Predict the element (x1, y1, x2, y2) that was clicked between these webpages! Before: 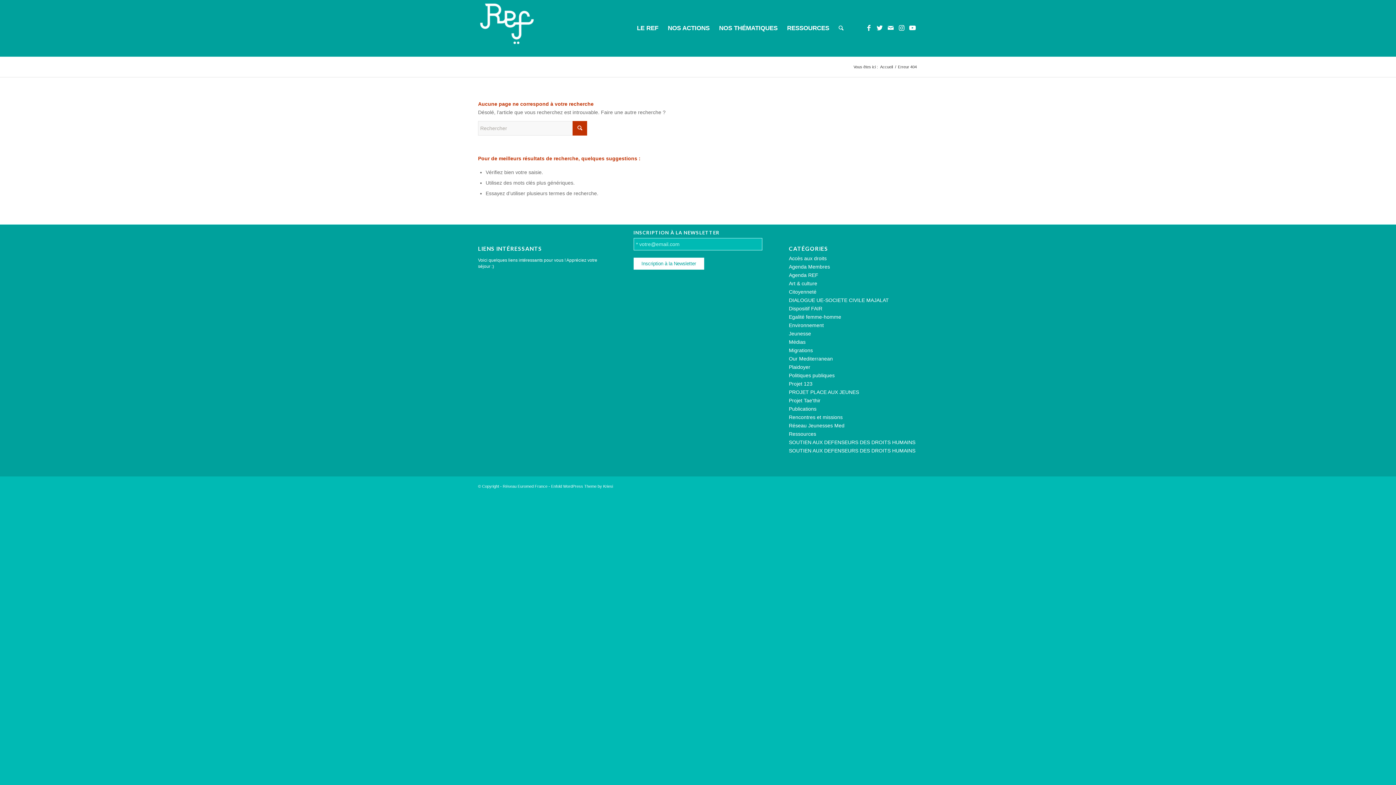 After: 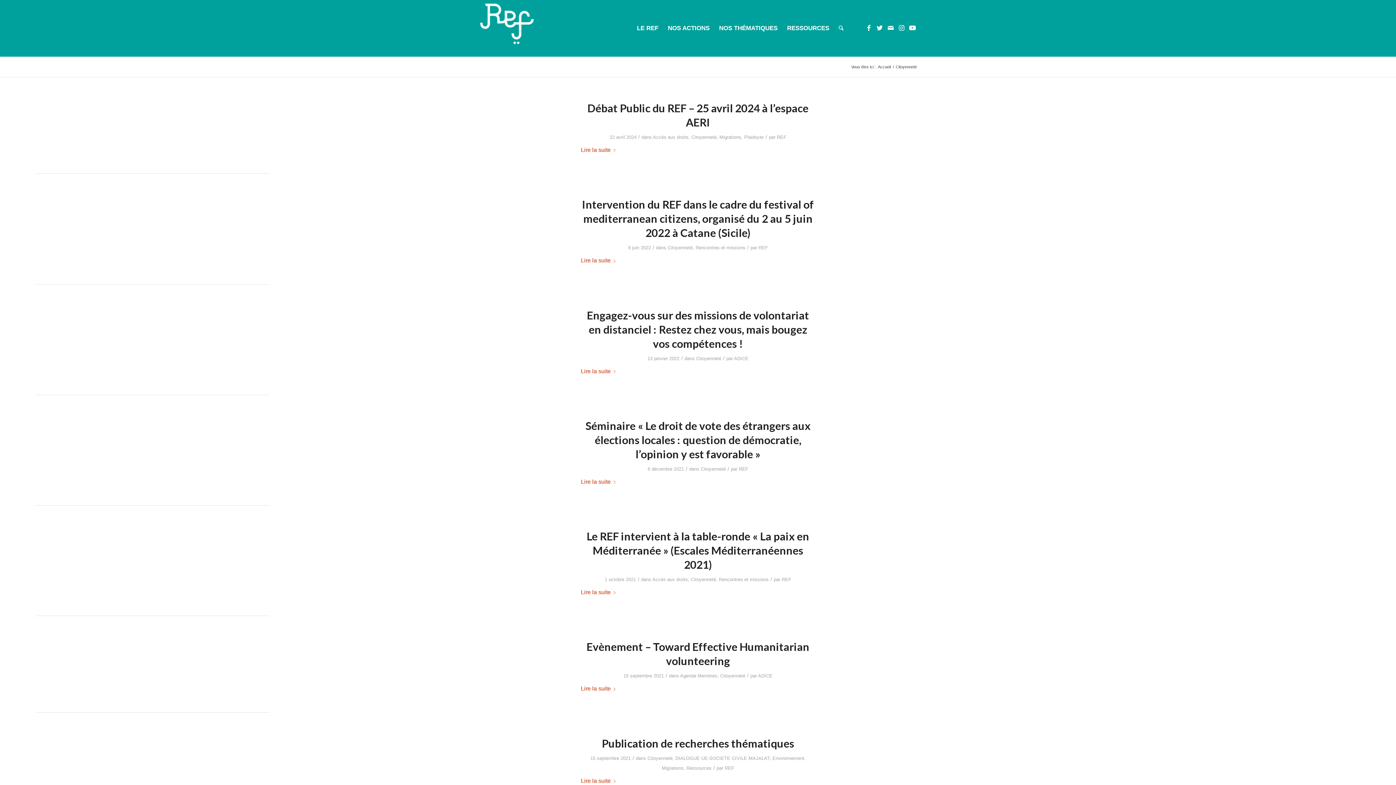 Action: label: Citoyenneté bbox: (789, 288, 816, 294)